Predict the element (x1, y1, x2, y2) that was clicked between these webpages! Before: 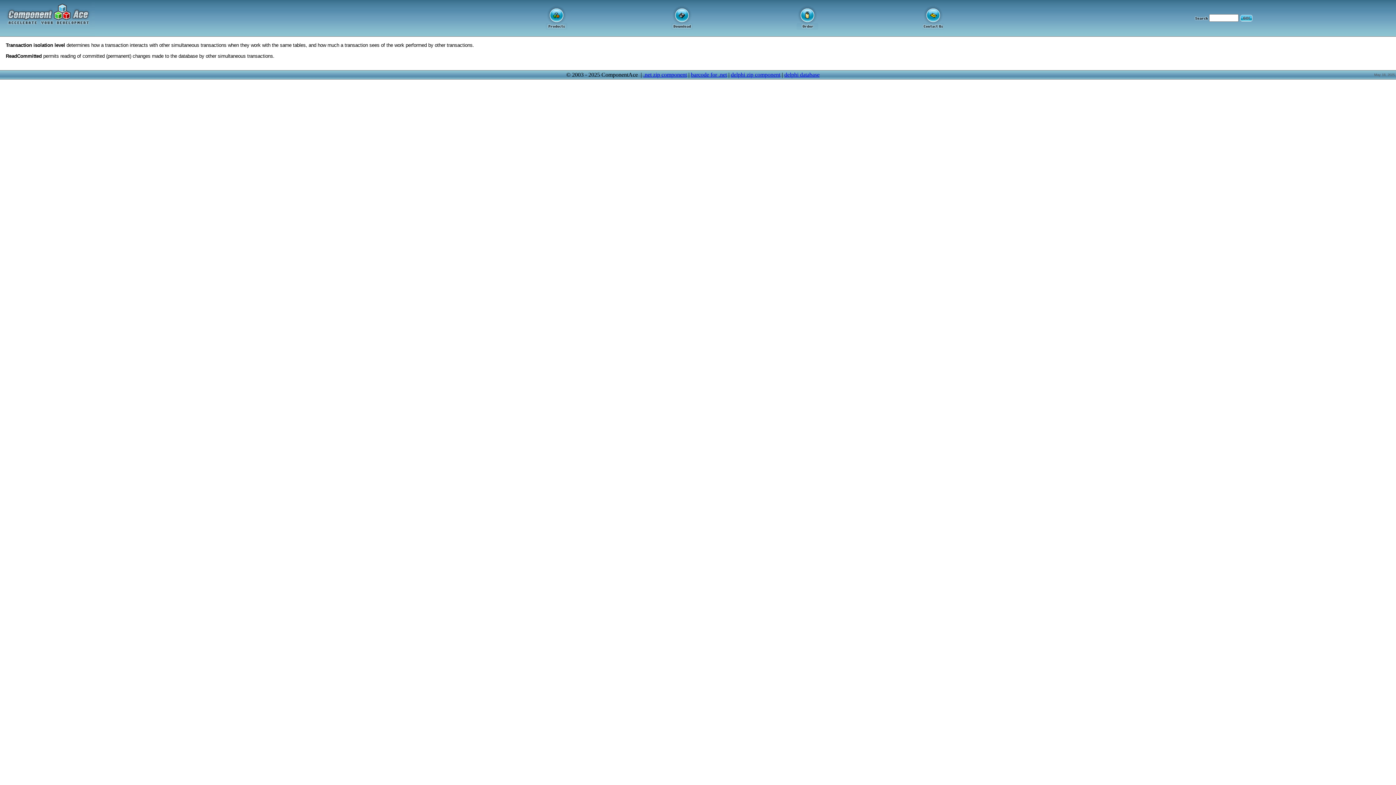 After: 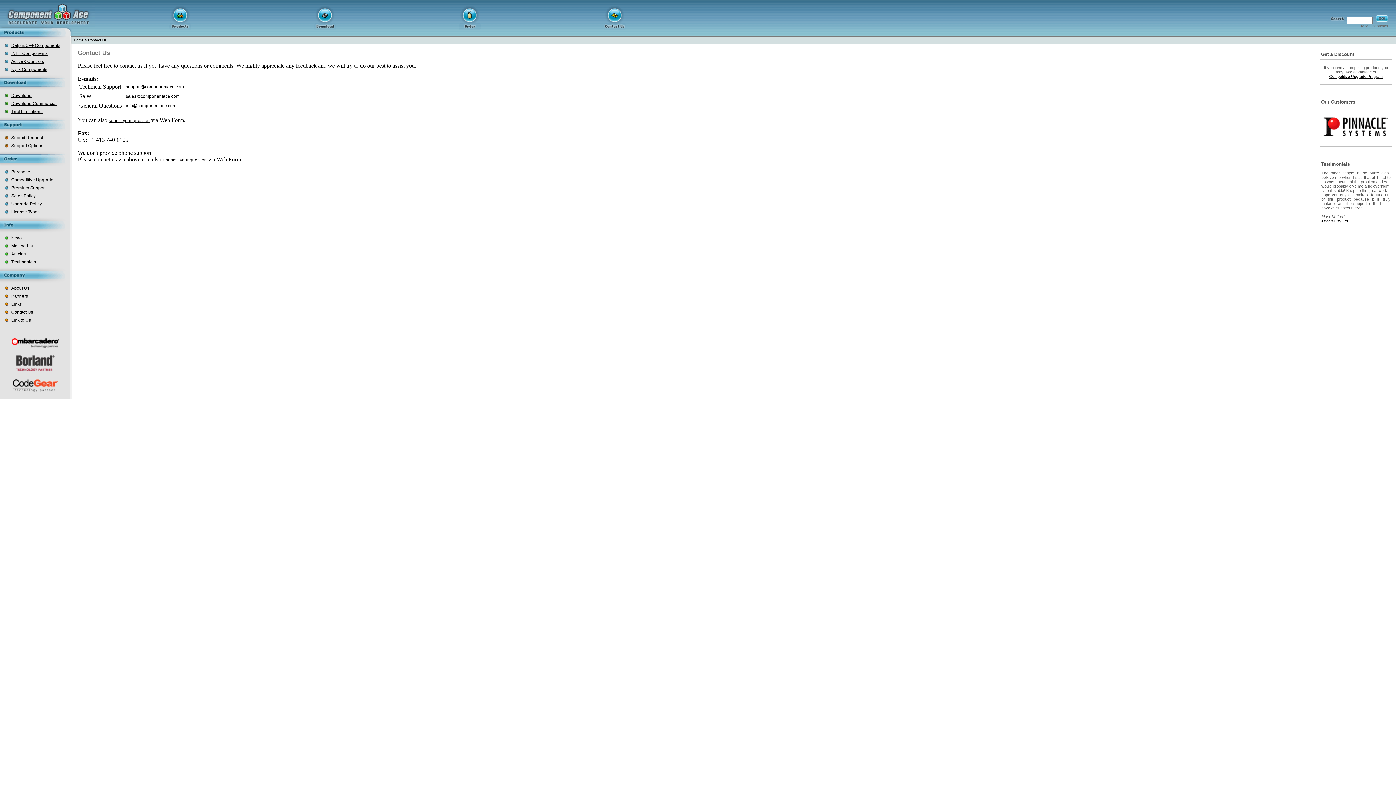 Action: bbox: (922, 25, 944, 32)